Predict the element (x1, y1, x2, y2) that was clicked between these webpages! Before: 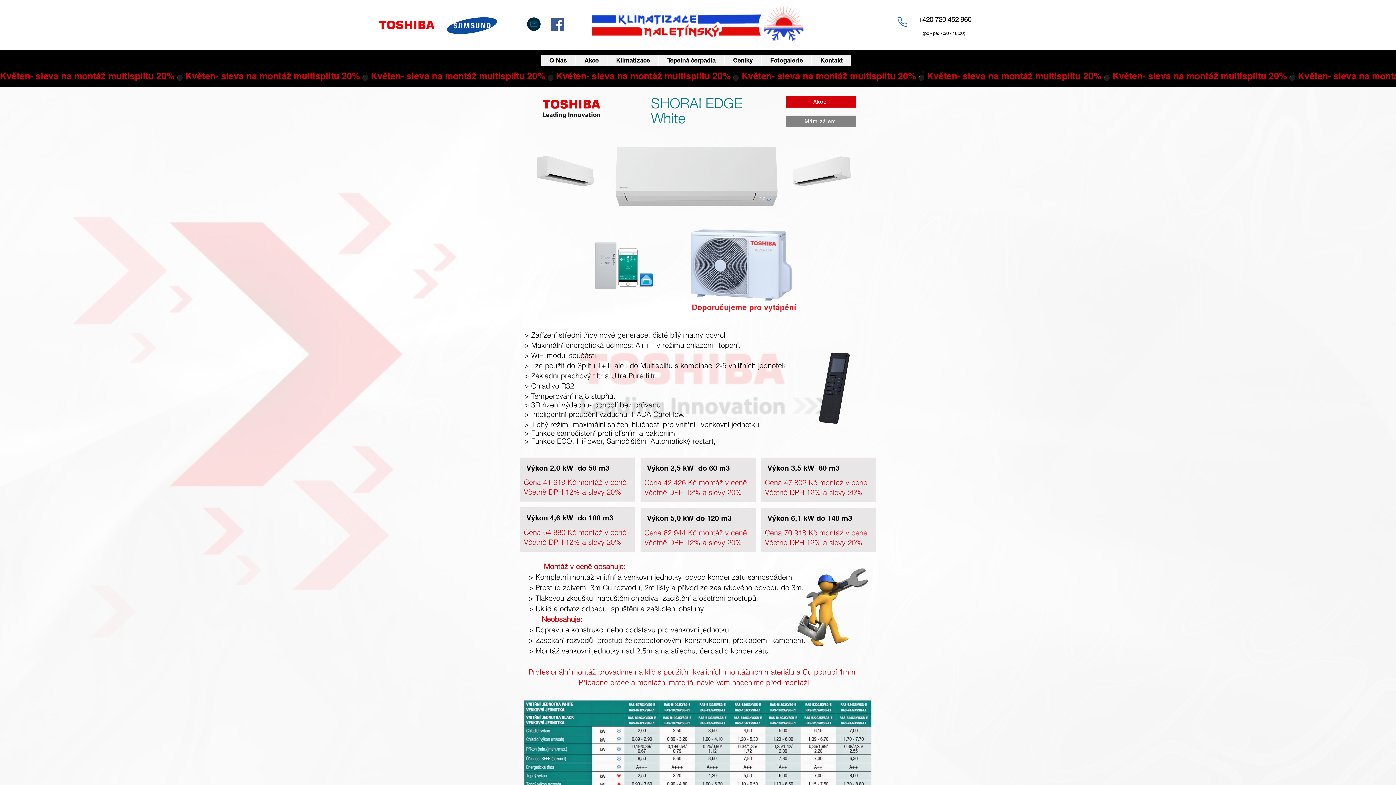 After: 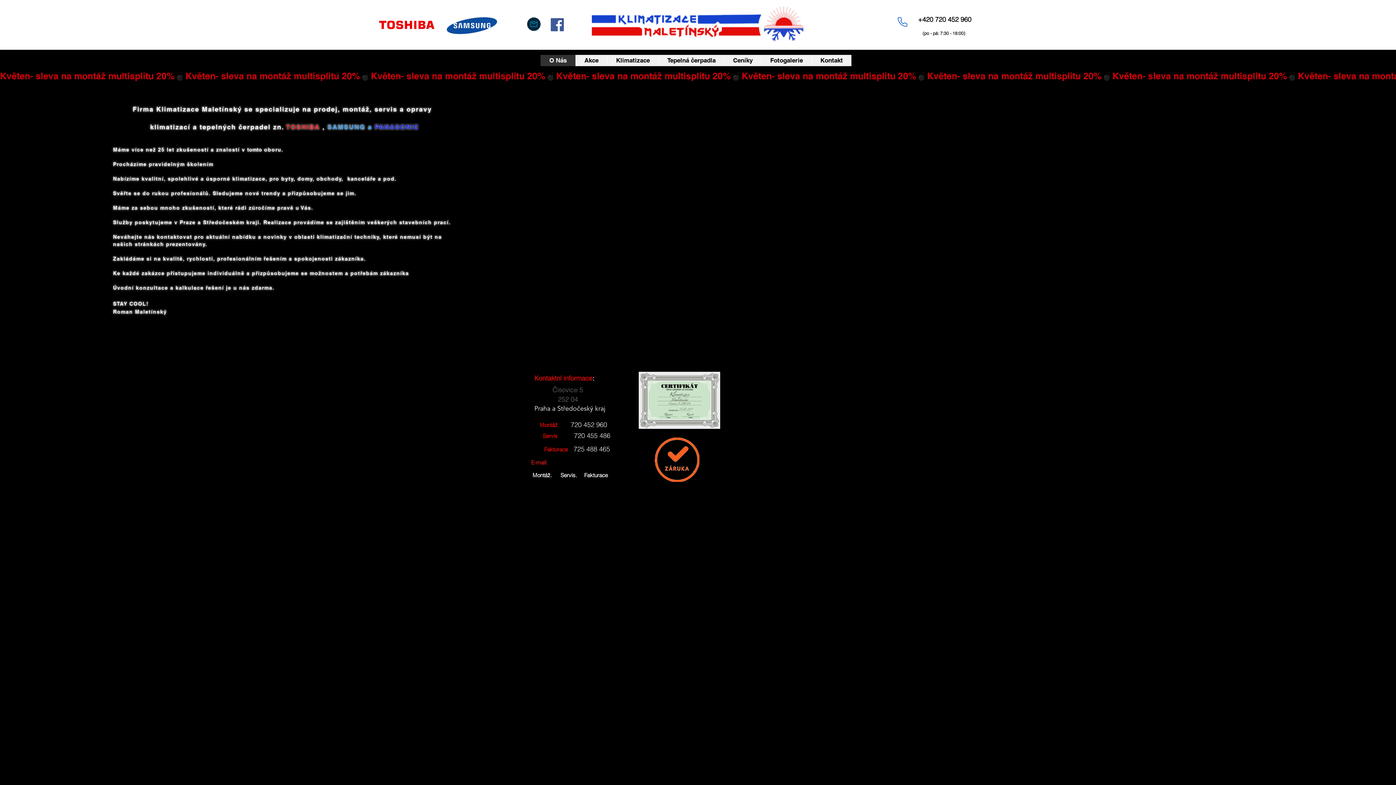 Action: label: O Nás bbox: (540, 54, 575, 66)